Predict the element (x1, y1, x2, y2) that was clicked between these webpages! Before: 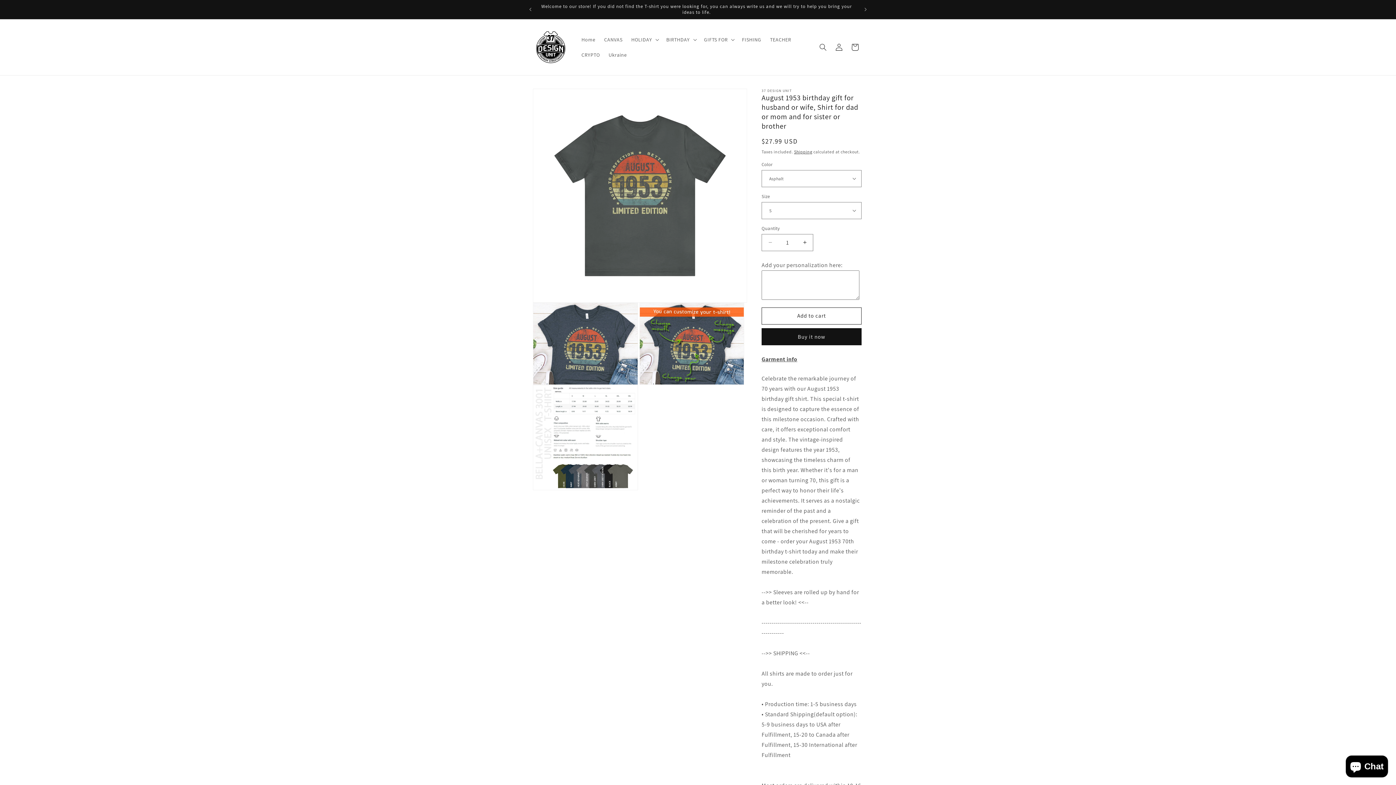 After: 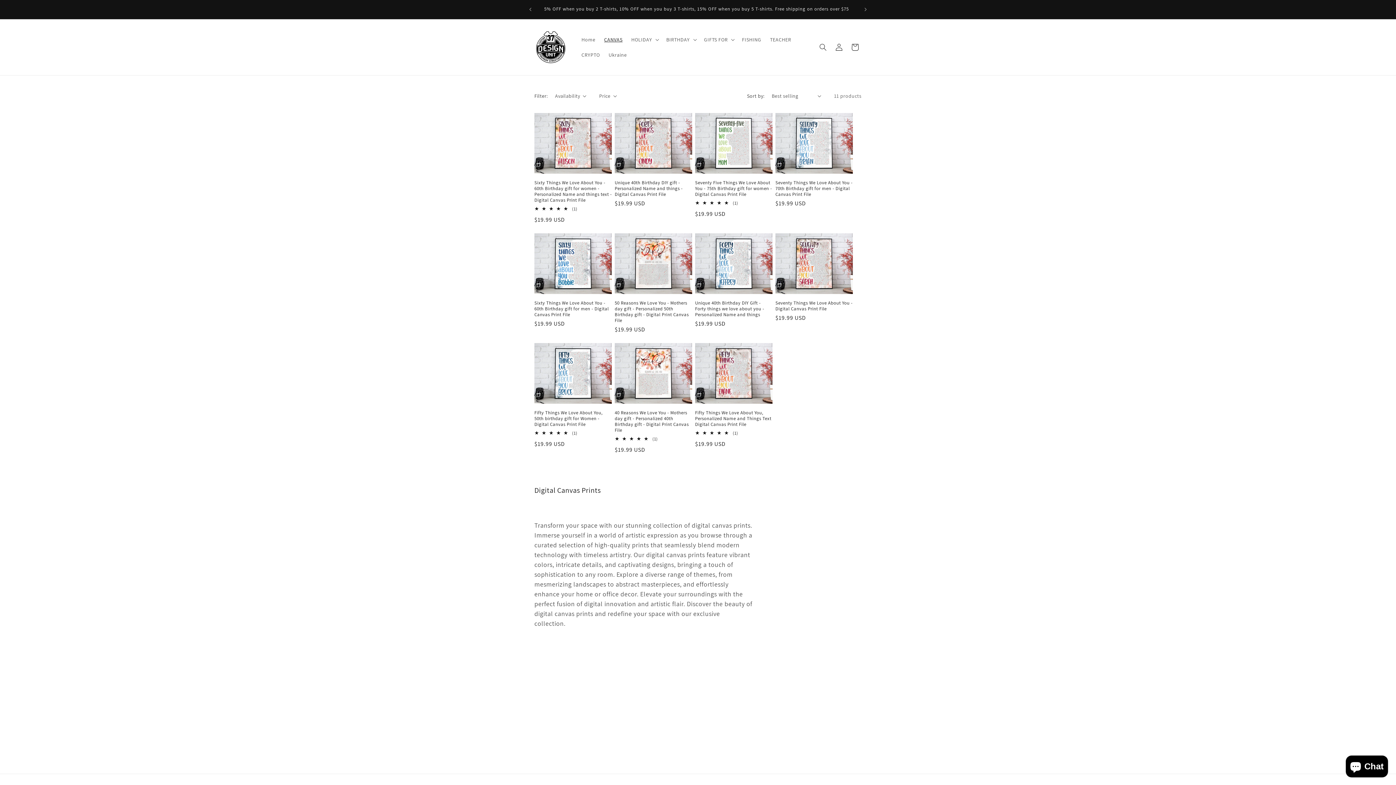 Action: bbox: (599, 31, 627, 47) label: CANVAS